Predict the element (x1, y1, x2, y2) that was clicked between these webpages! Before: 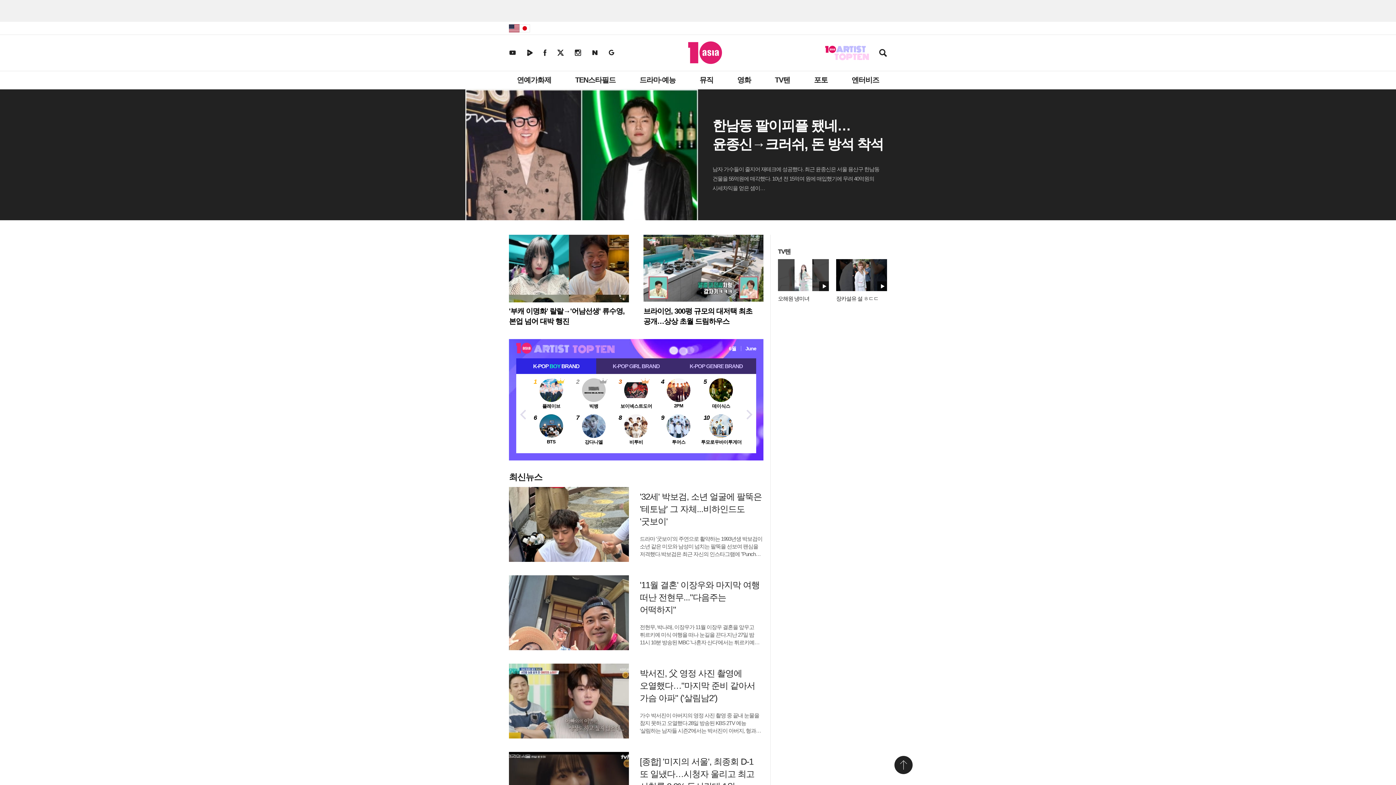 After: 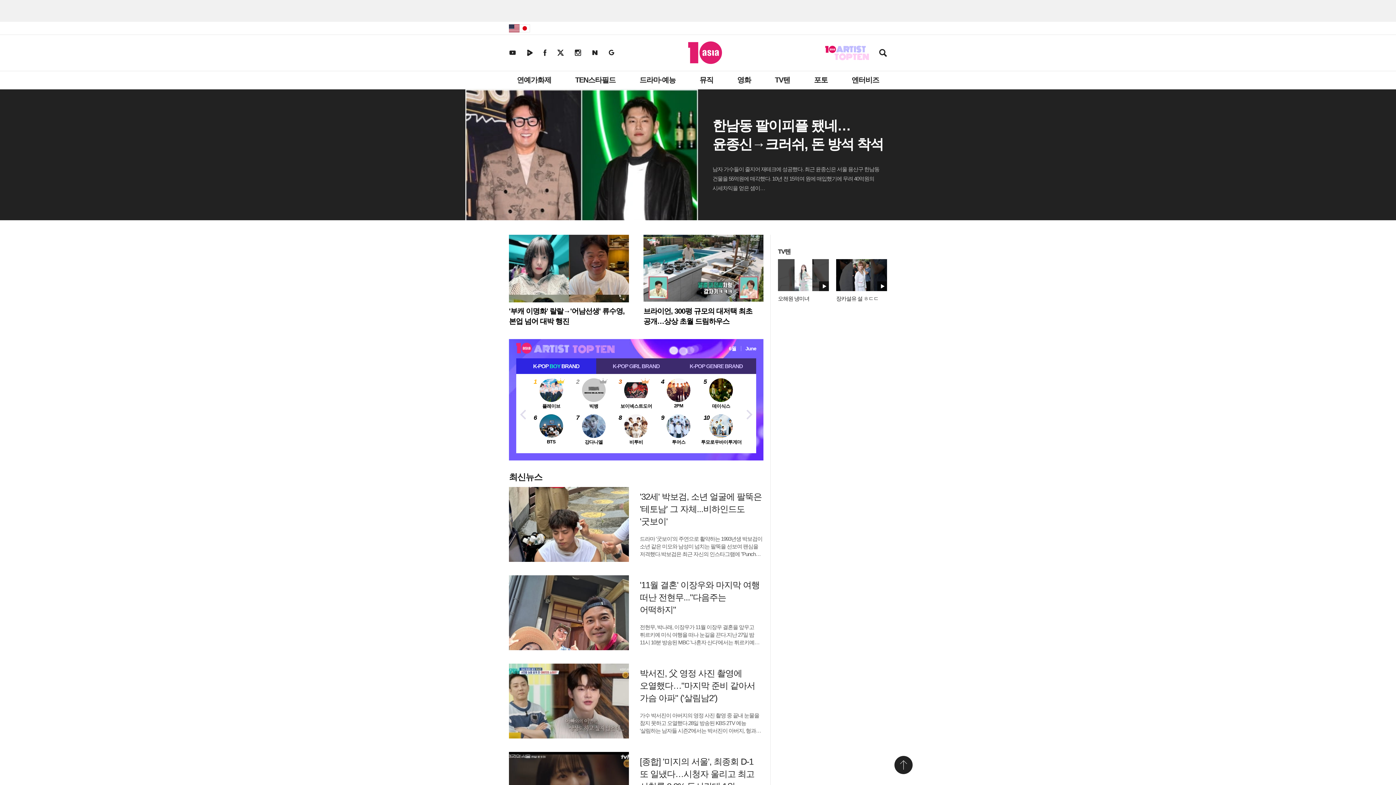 Action: bbox: (509, 49, 516, 55) label: 텐아시아 유튜브